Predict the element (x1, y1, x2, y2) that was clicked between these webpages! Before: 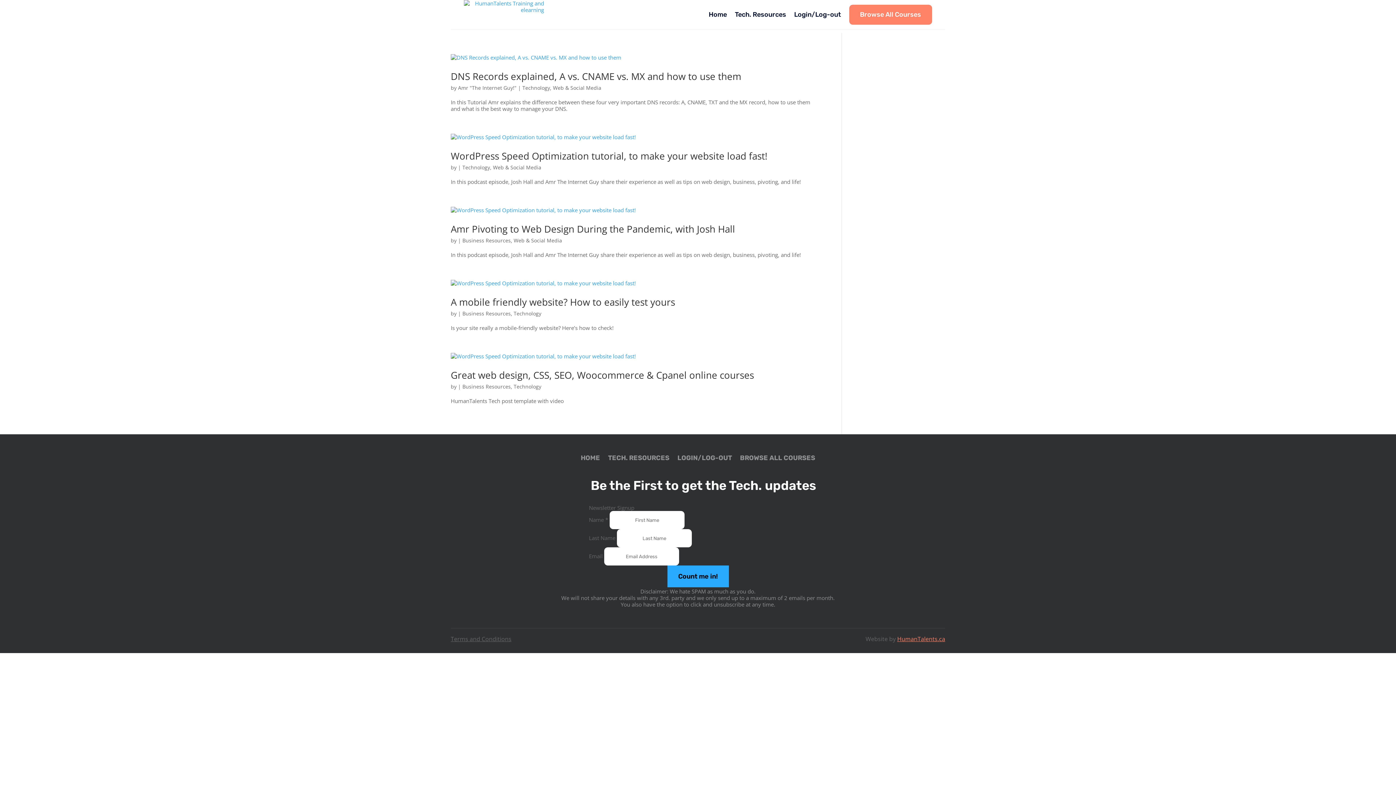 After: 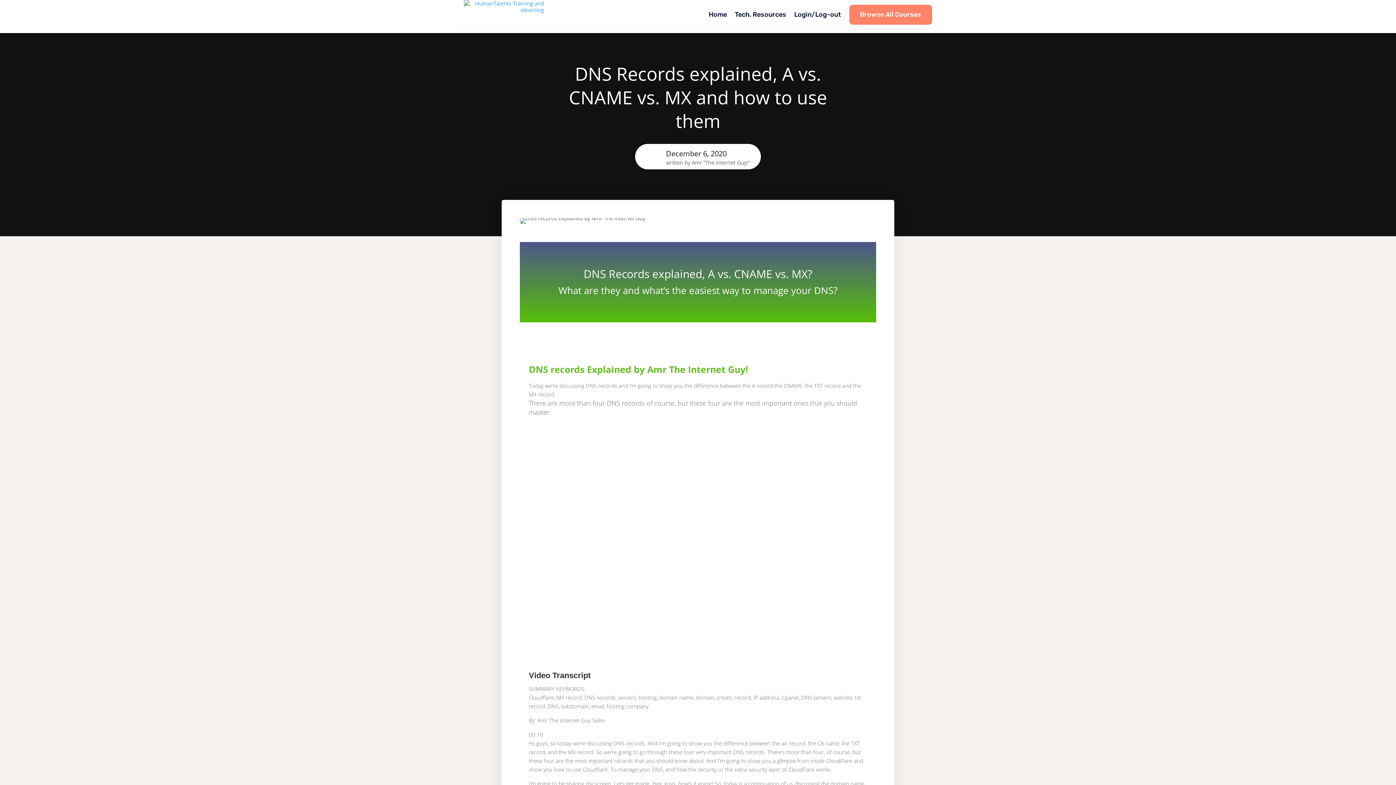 Action: bbox: (450, 54, 815, 60)